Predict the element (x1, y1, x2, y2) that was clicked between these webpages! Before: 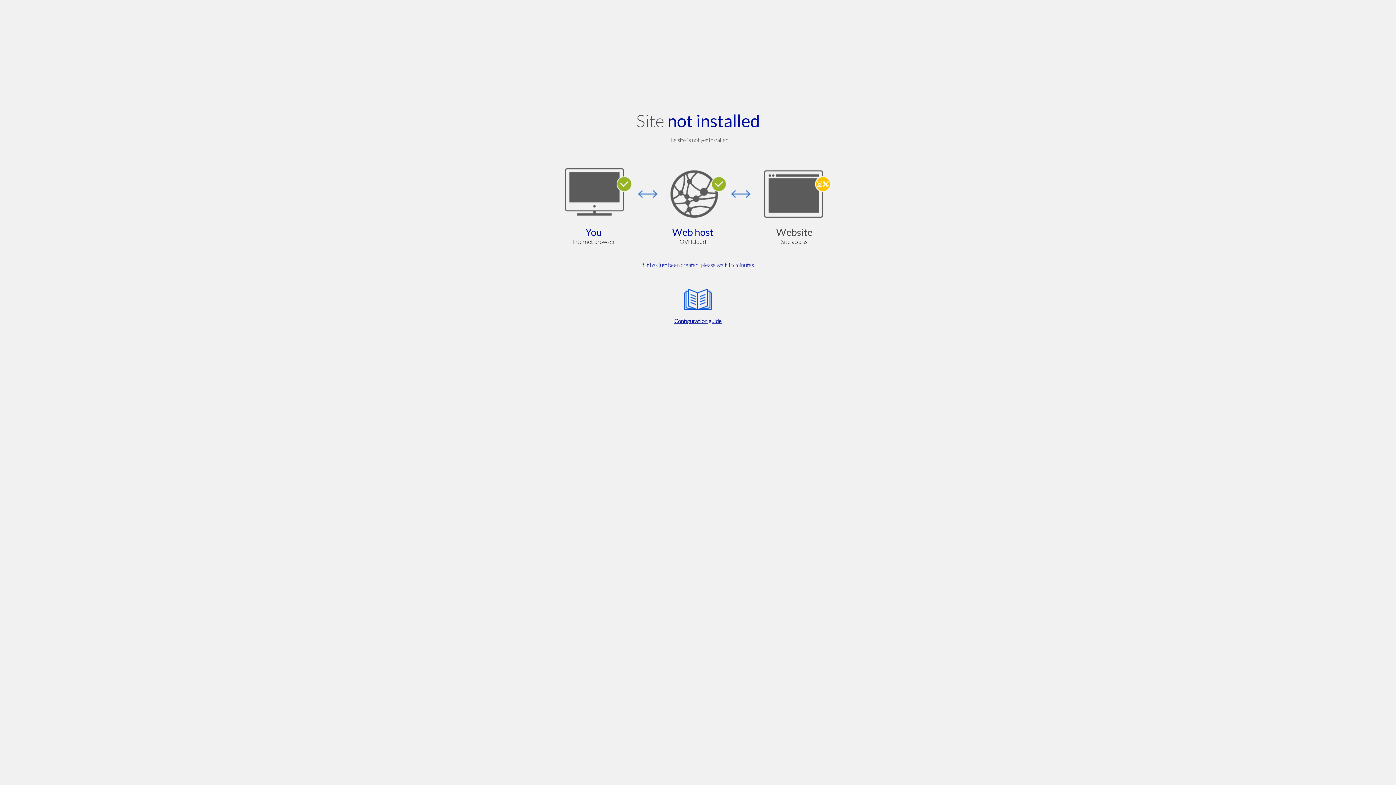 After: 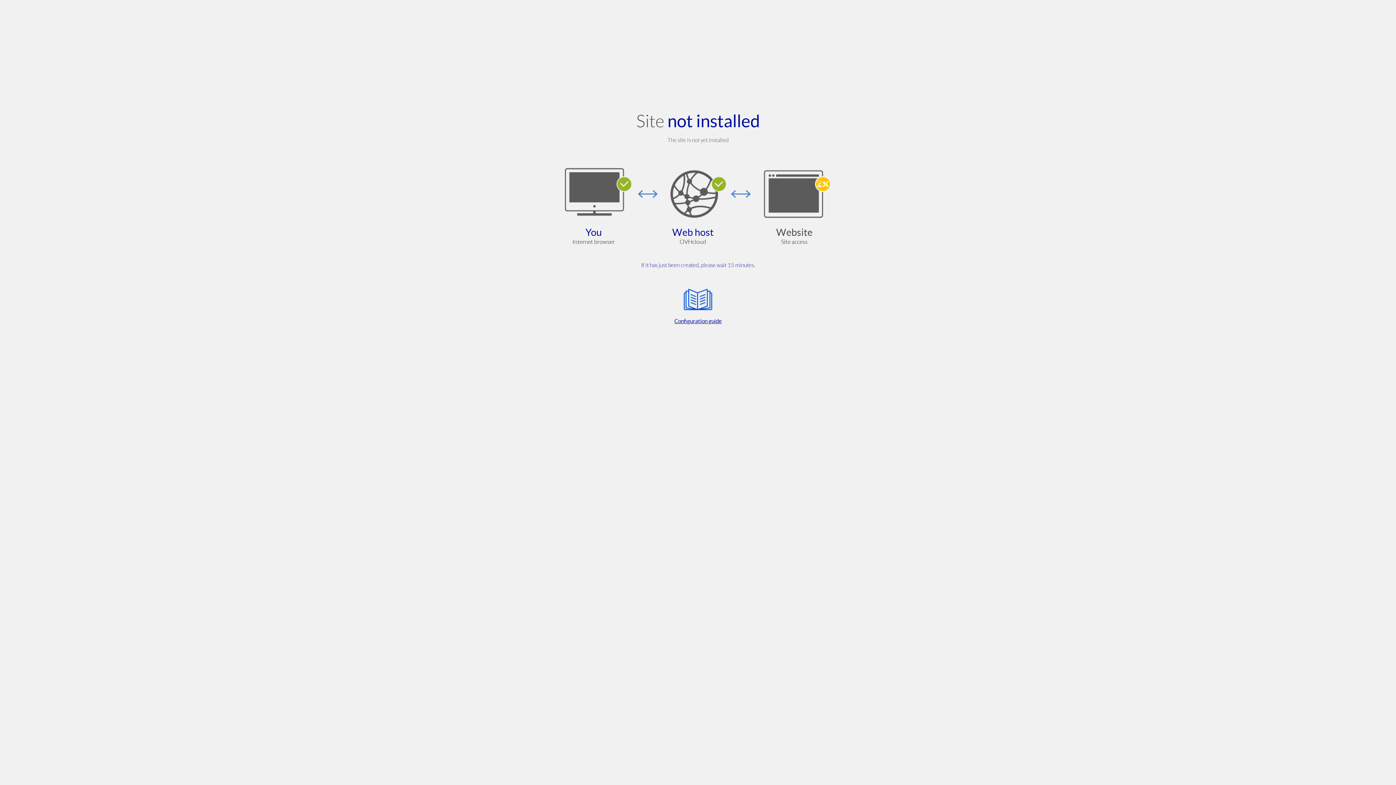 Action: label: Configuration guide bbox: (564, 285, 832, 325)